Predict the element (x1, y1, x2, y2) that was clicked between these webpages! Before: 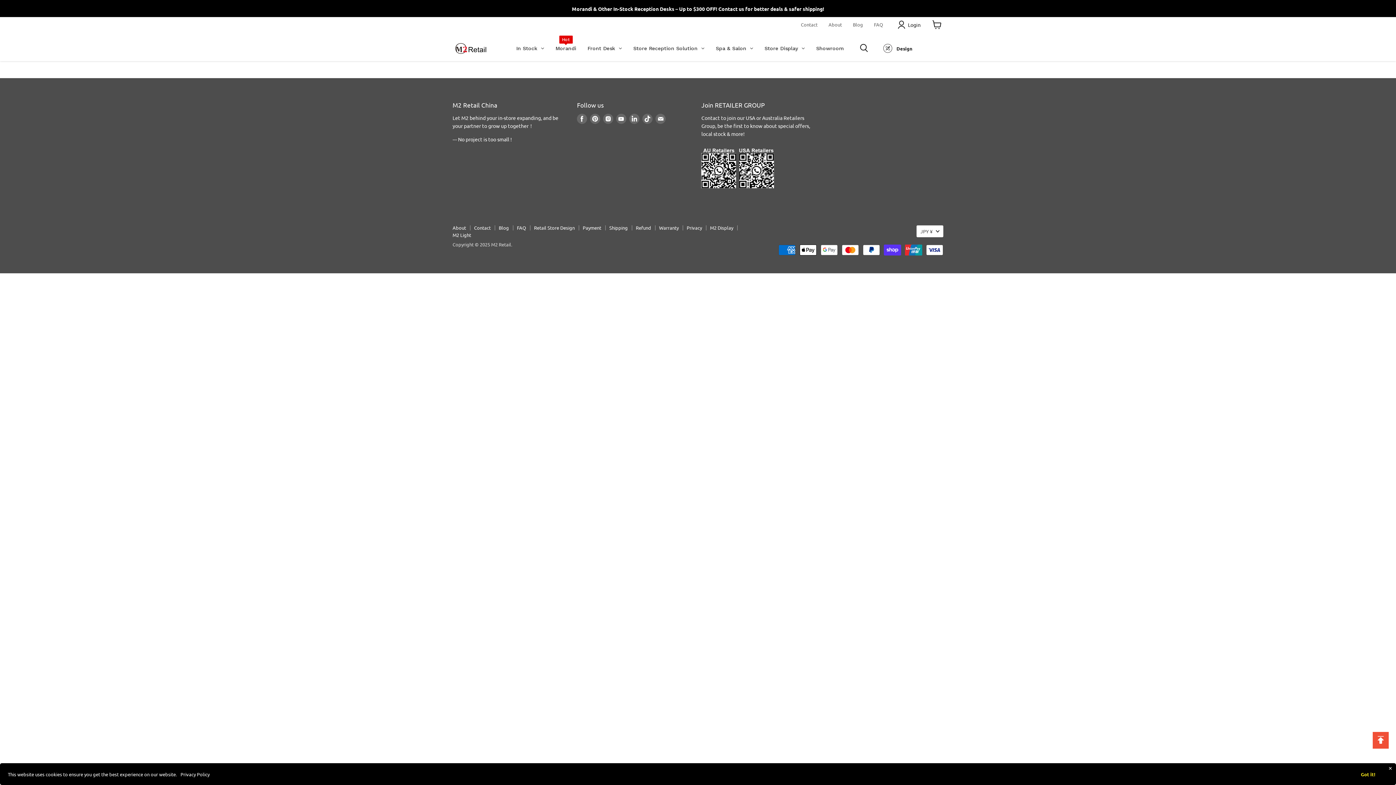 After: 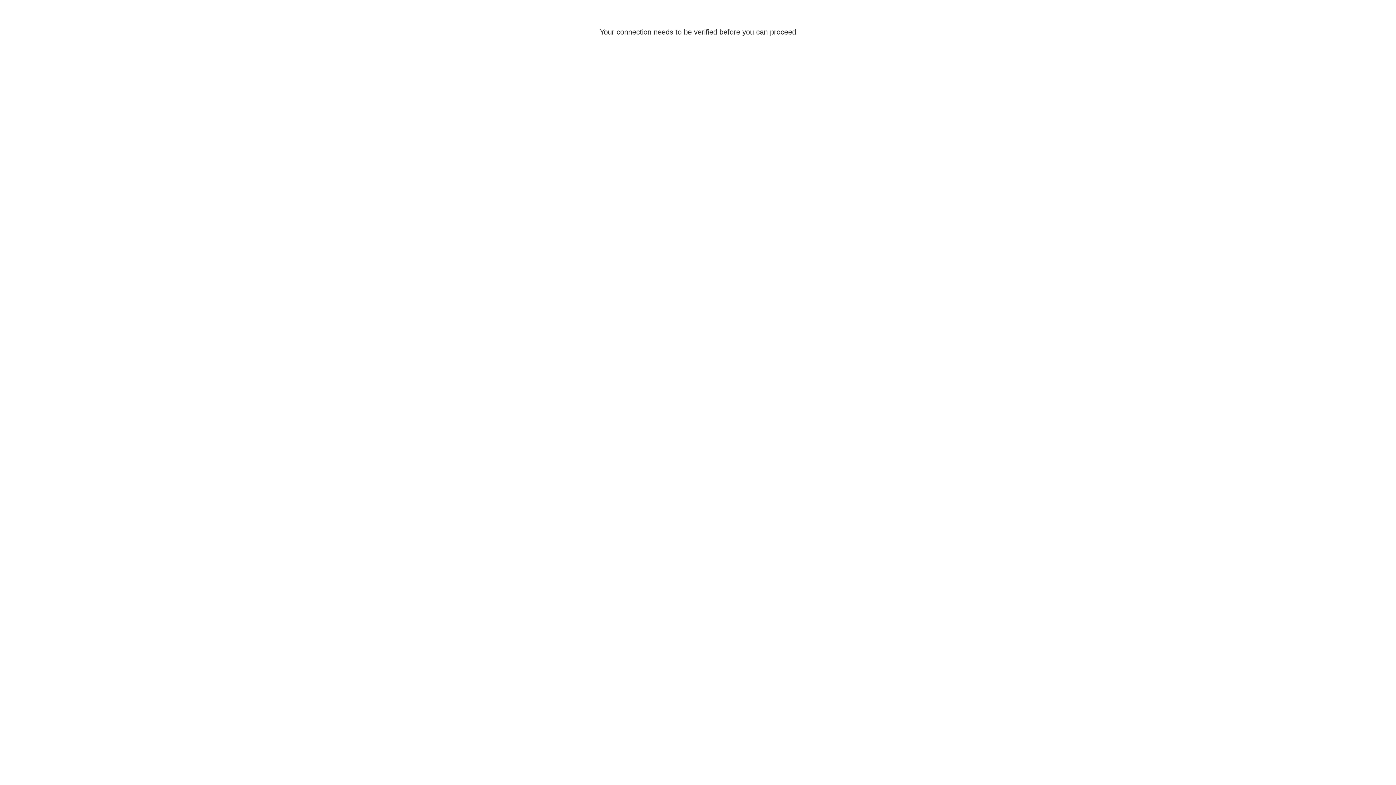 Action: bbox: (0, 0, 1395, 16)